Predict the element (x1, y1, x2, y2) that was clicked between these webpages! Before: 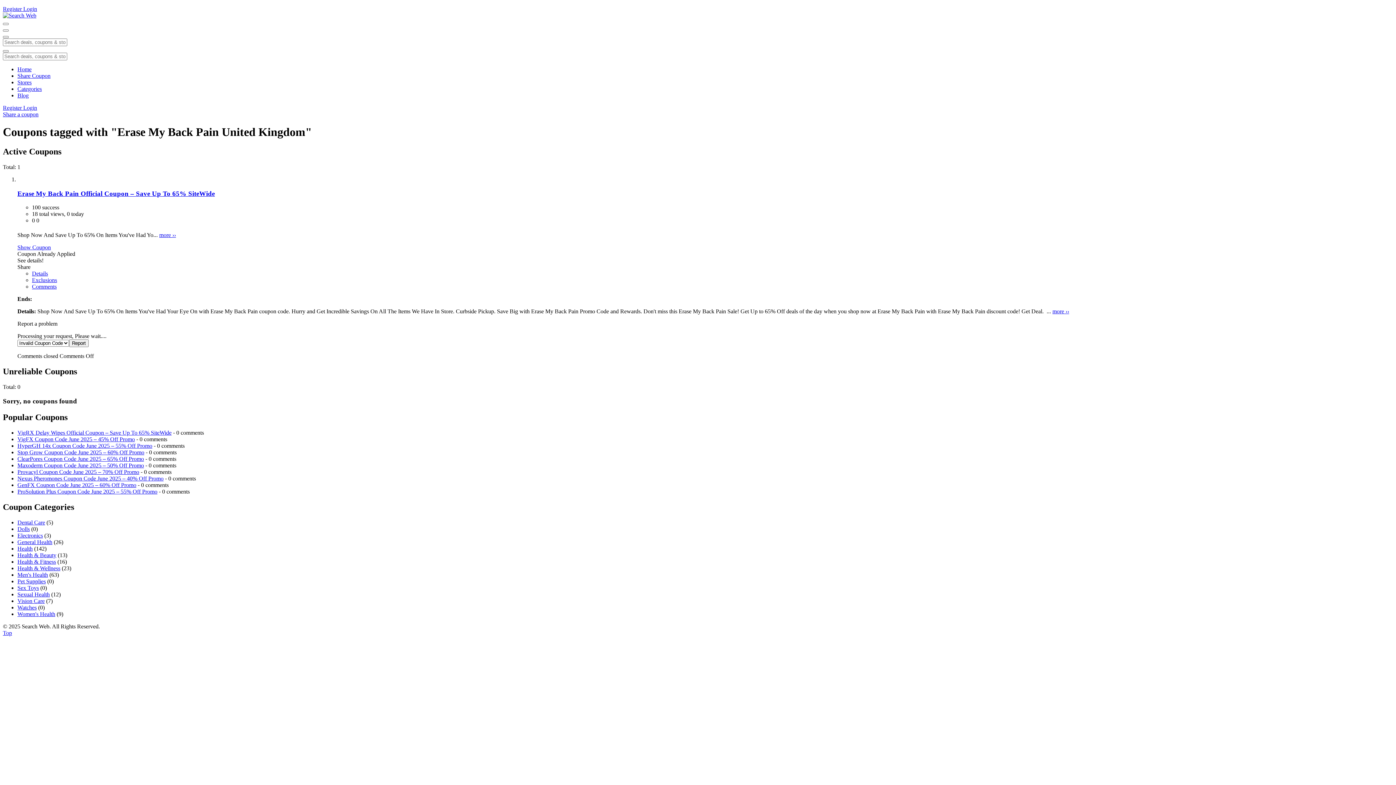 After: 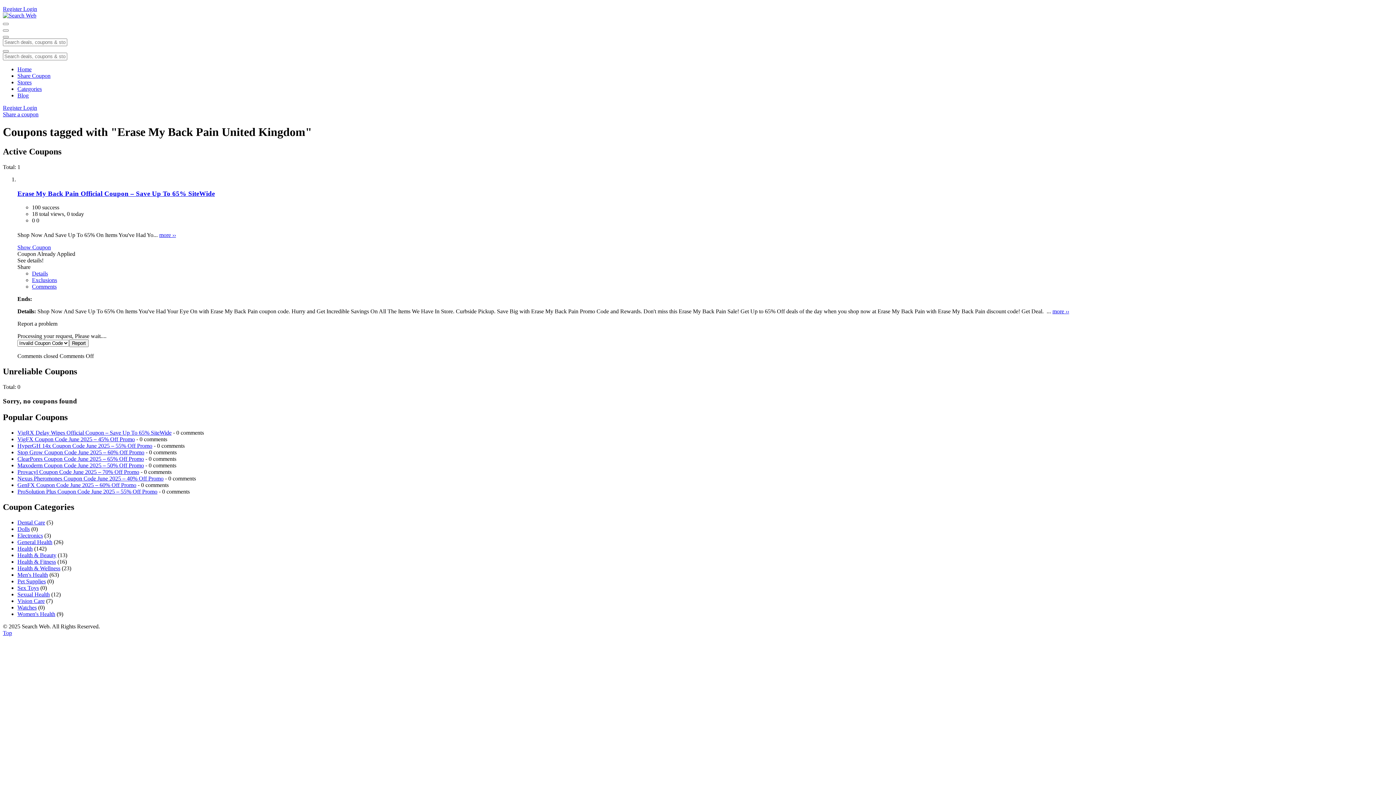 Action: label: Top bbox: (2, 630, 12, 636)